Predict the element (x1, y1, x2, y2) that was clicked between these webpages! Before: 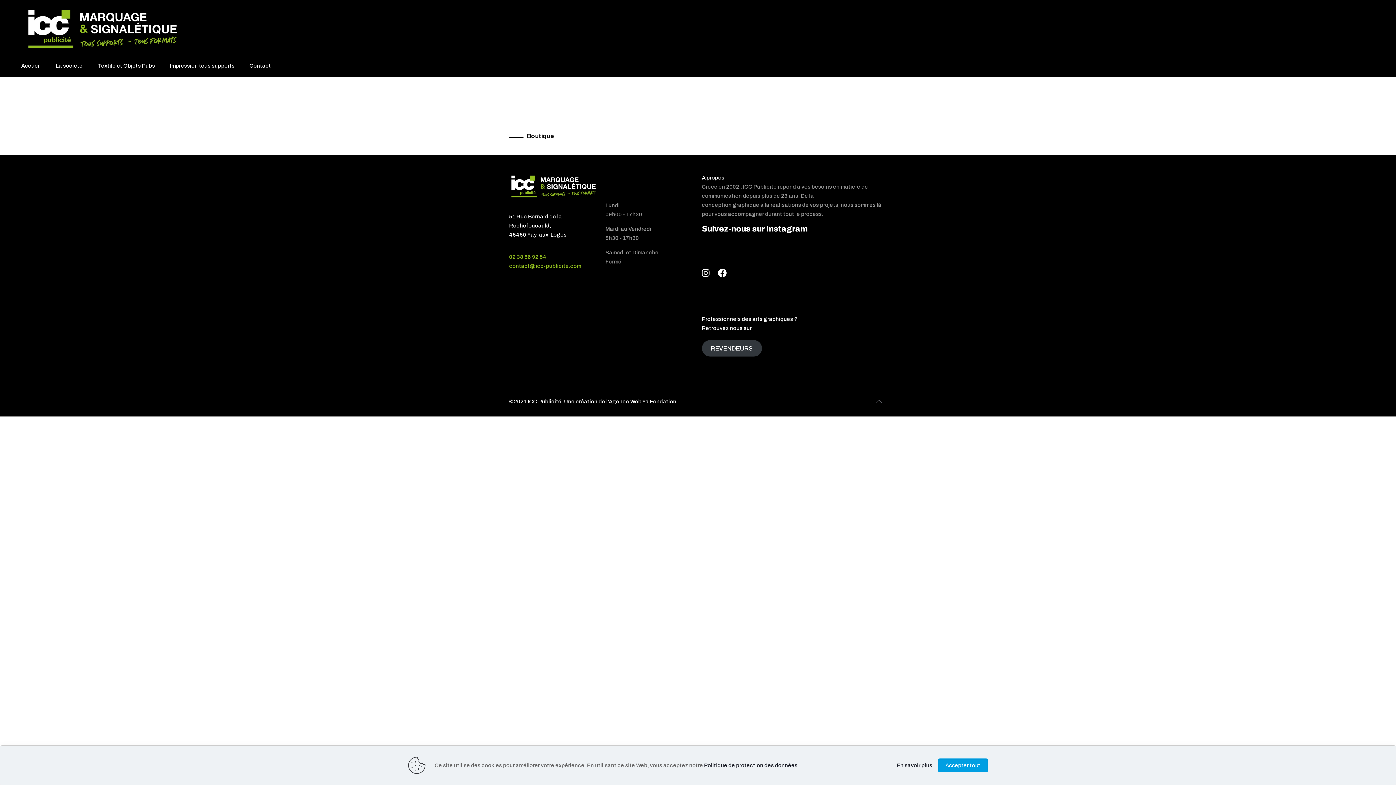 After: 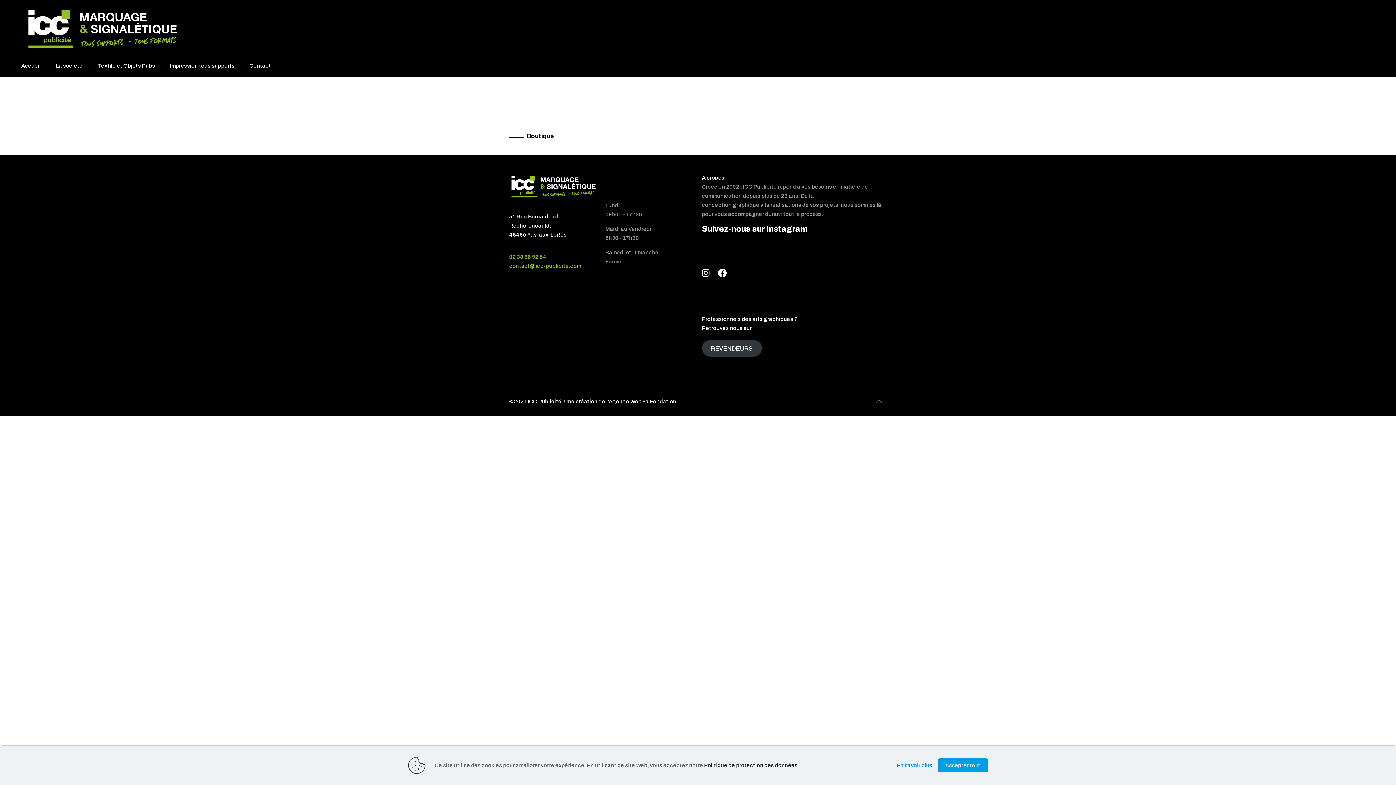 Action: bbox: (896, 761, 932, 770) label: En savoir plus